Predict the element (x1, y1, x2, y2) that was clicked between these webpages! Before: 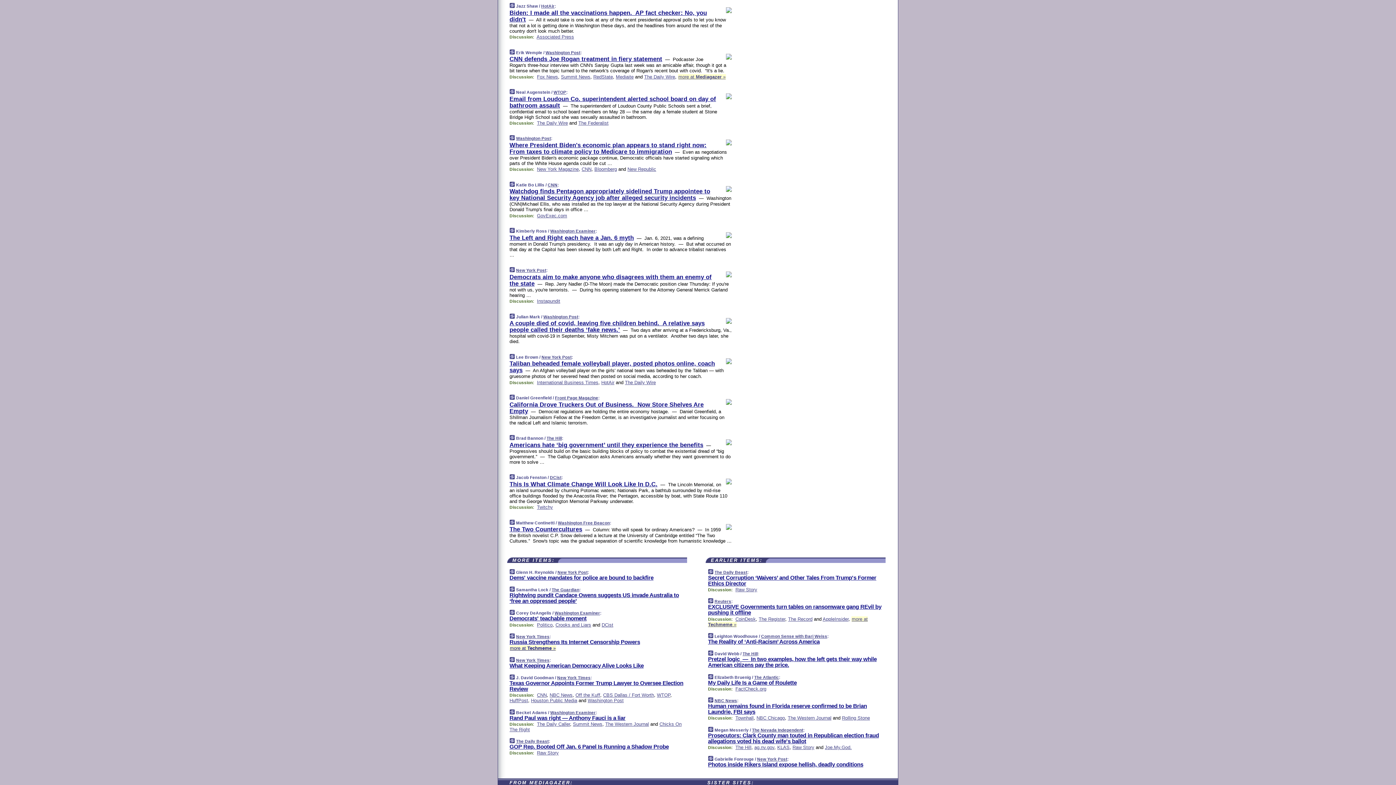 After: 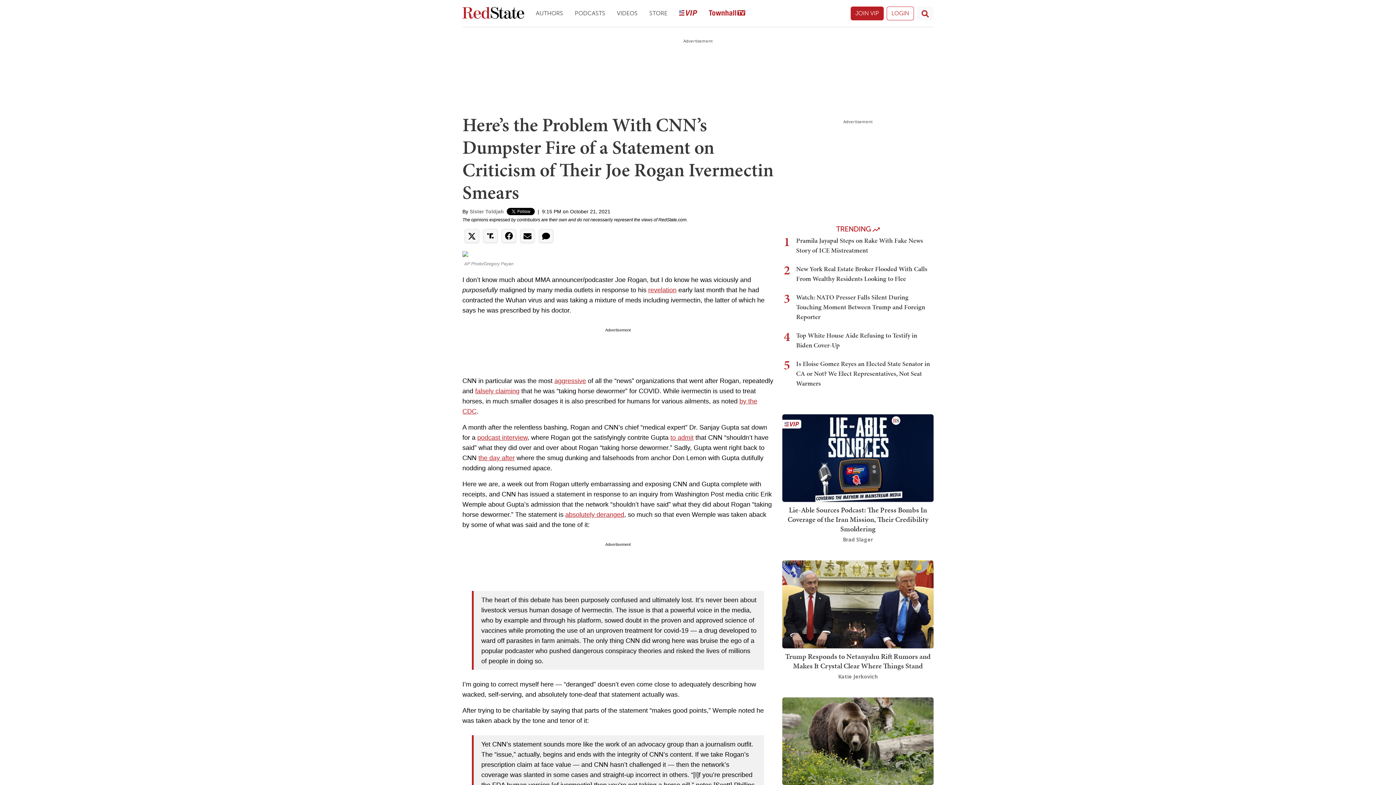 Action: bbox: (593, 74, 613, 79) label: RedState